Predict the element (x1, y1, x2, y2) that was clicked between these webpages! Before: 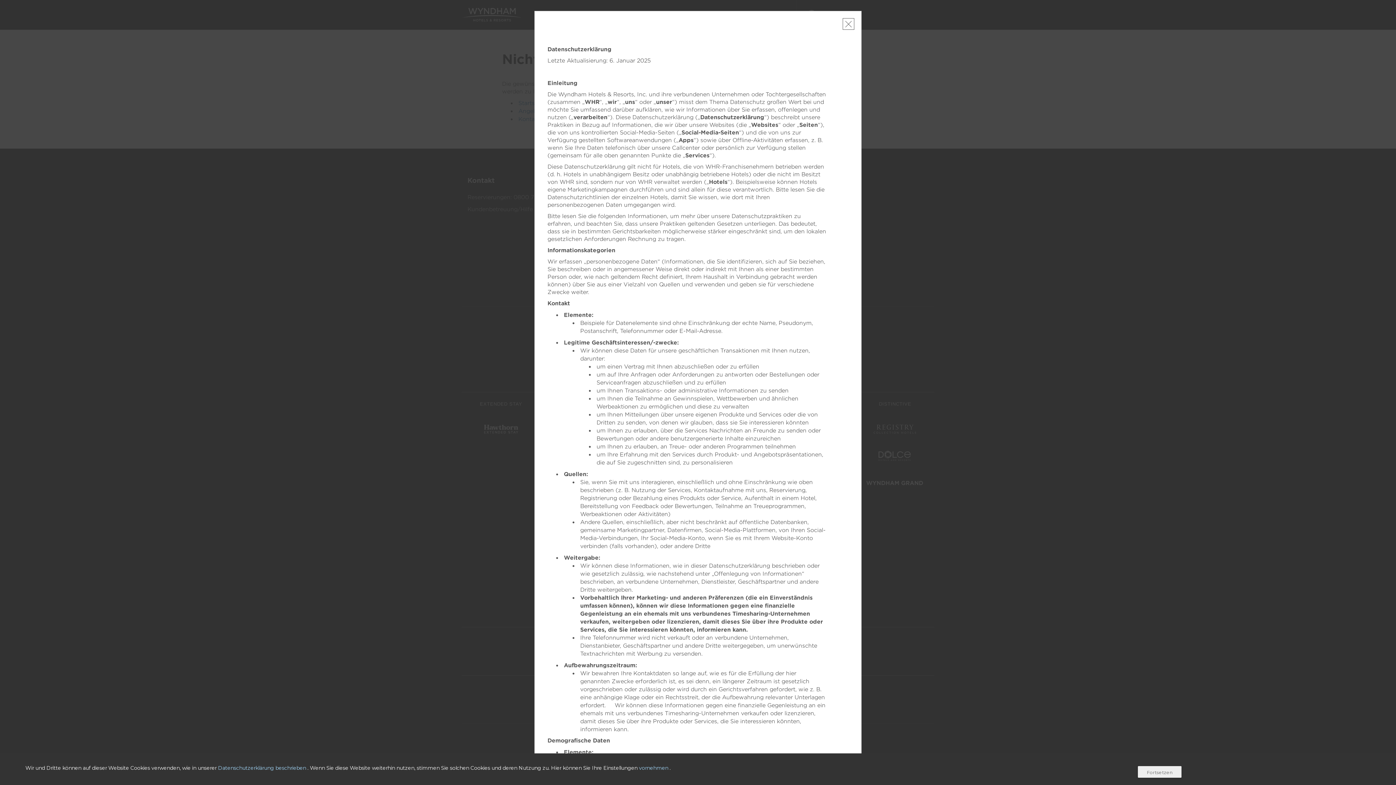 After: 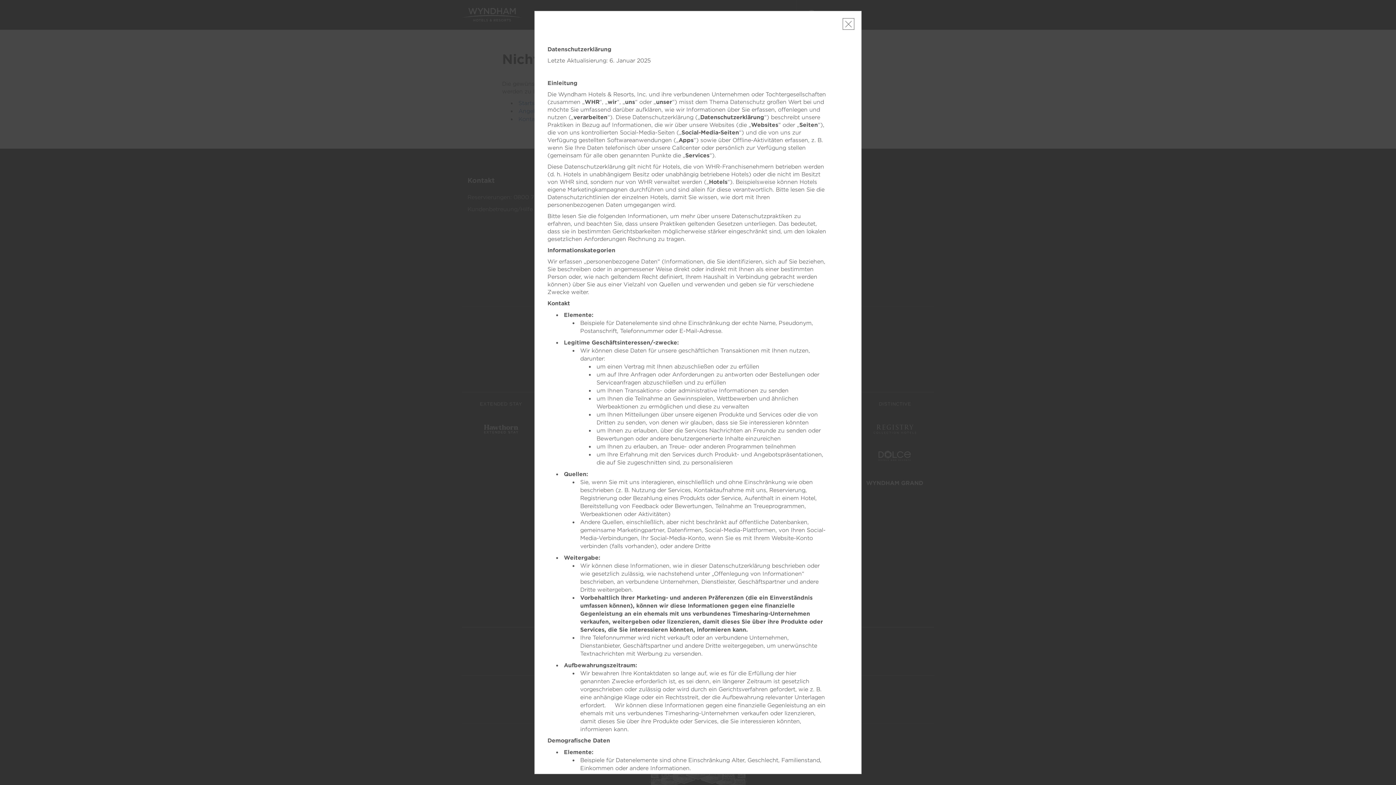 Action: label: Fortsetzen bbox: (1138, 766, 1181, 778)